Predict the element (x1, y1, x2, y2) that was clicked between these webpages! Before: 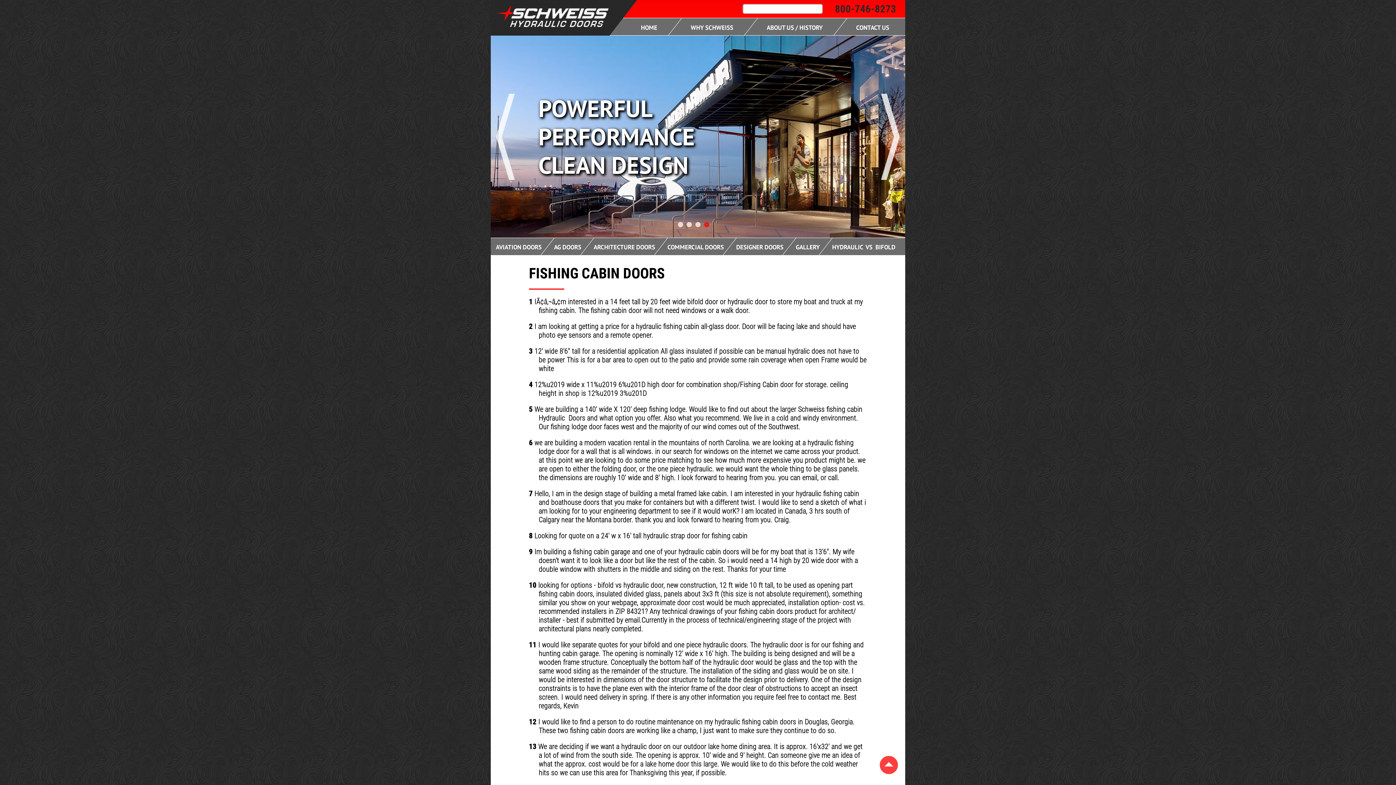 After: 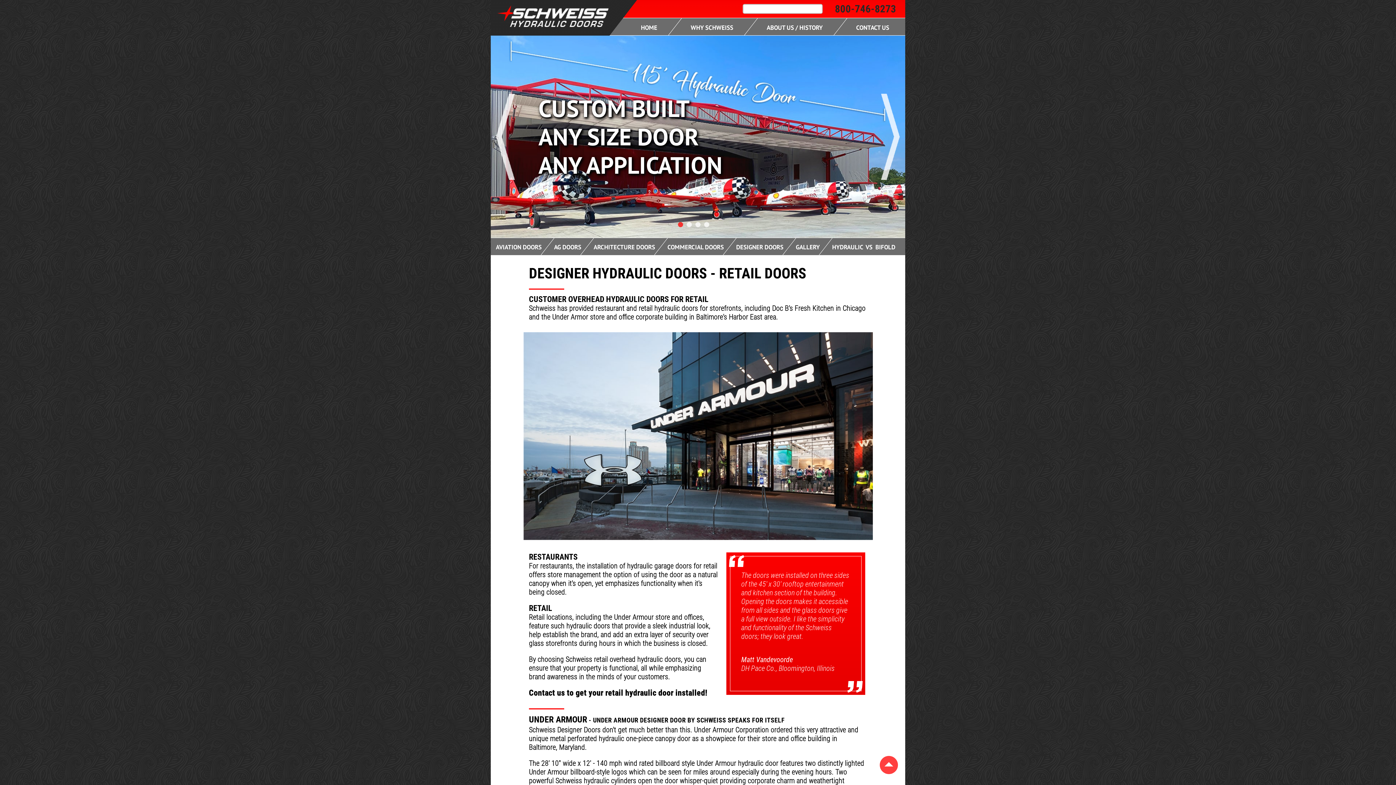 Action: bbox: (729, 238, 788, 251) label: DESIGNER DOORS